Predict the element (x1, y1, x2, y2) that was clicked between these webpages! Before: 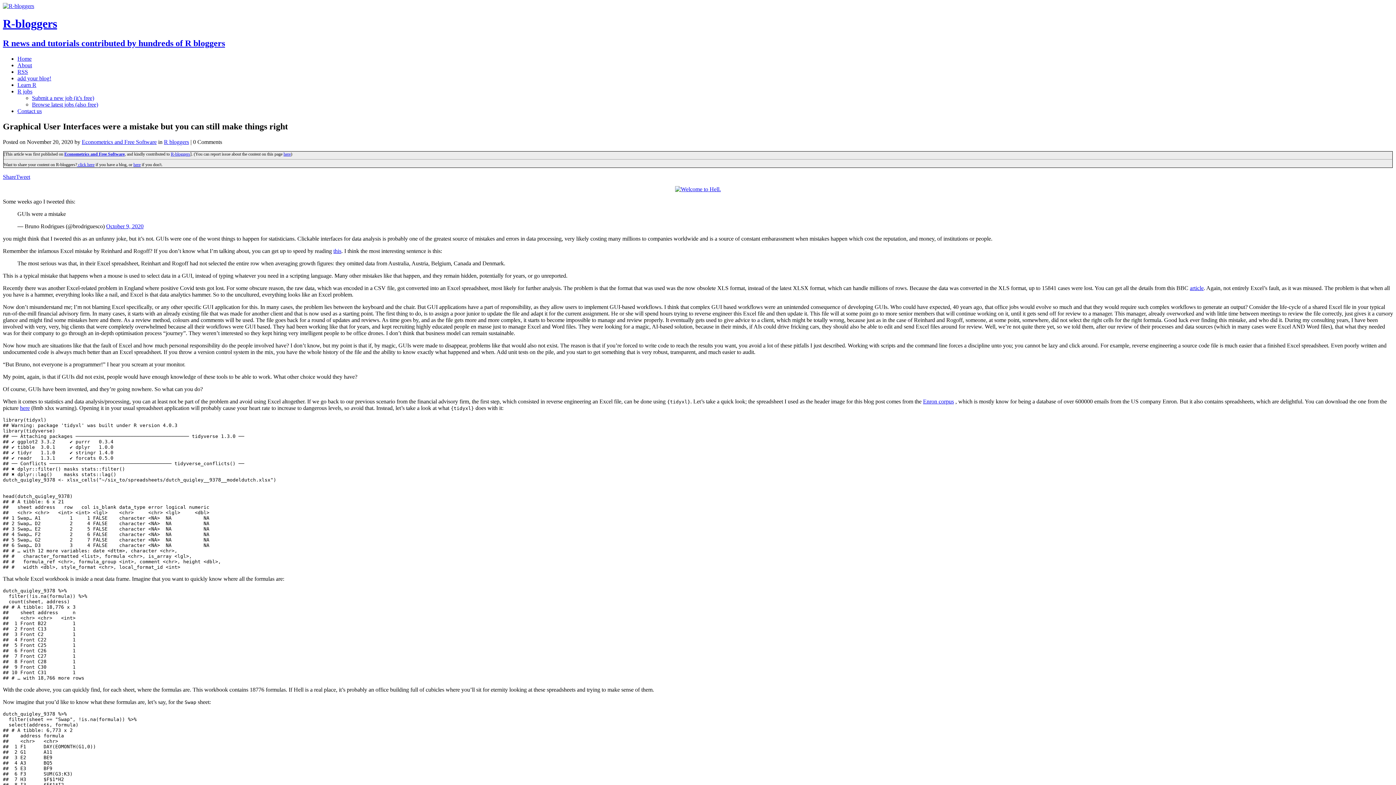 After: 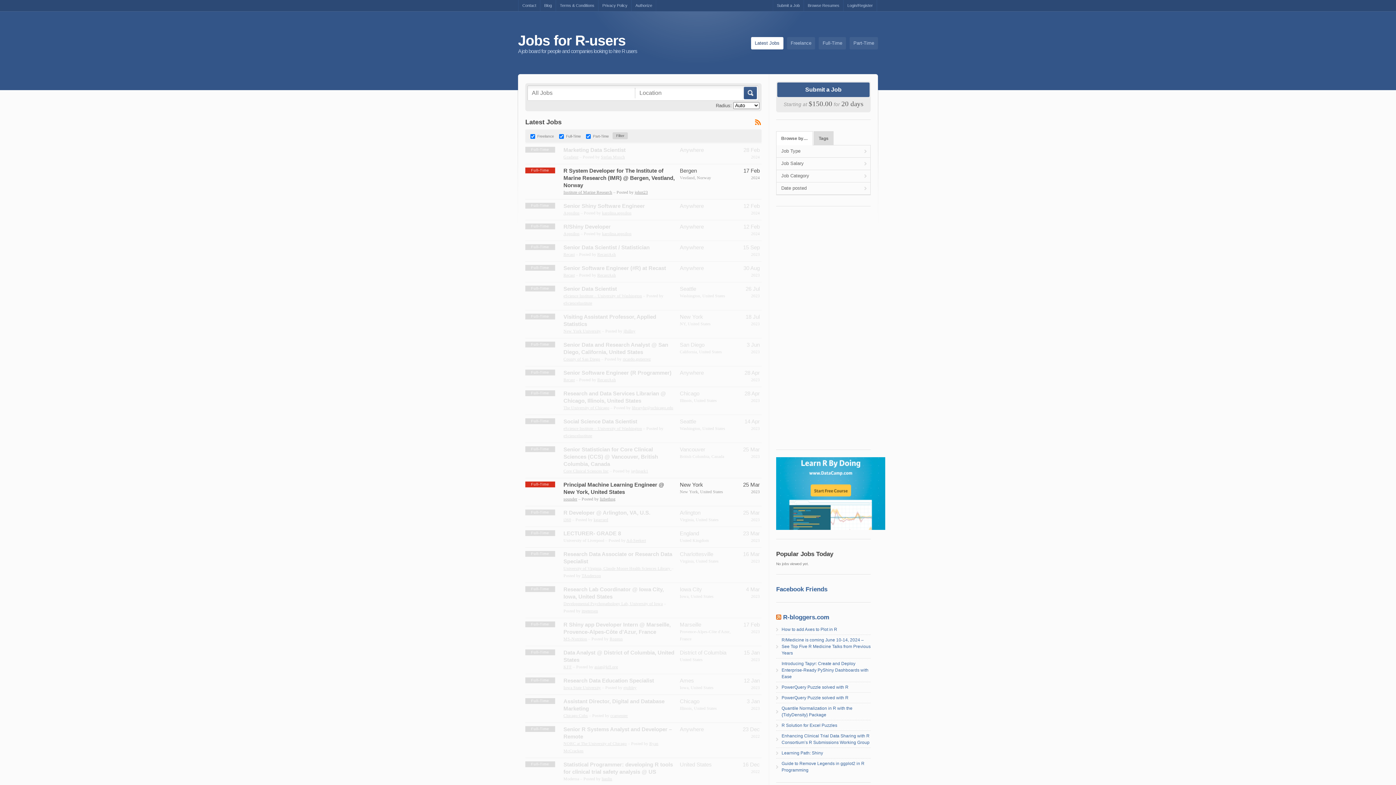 Action: label: R jobs bbox: (17, 88, 32, 94)